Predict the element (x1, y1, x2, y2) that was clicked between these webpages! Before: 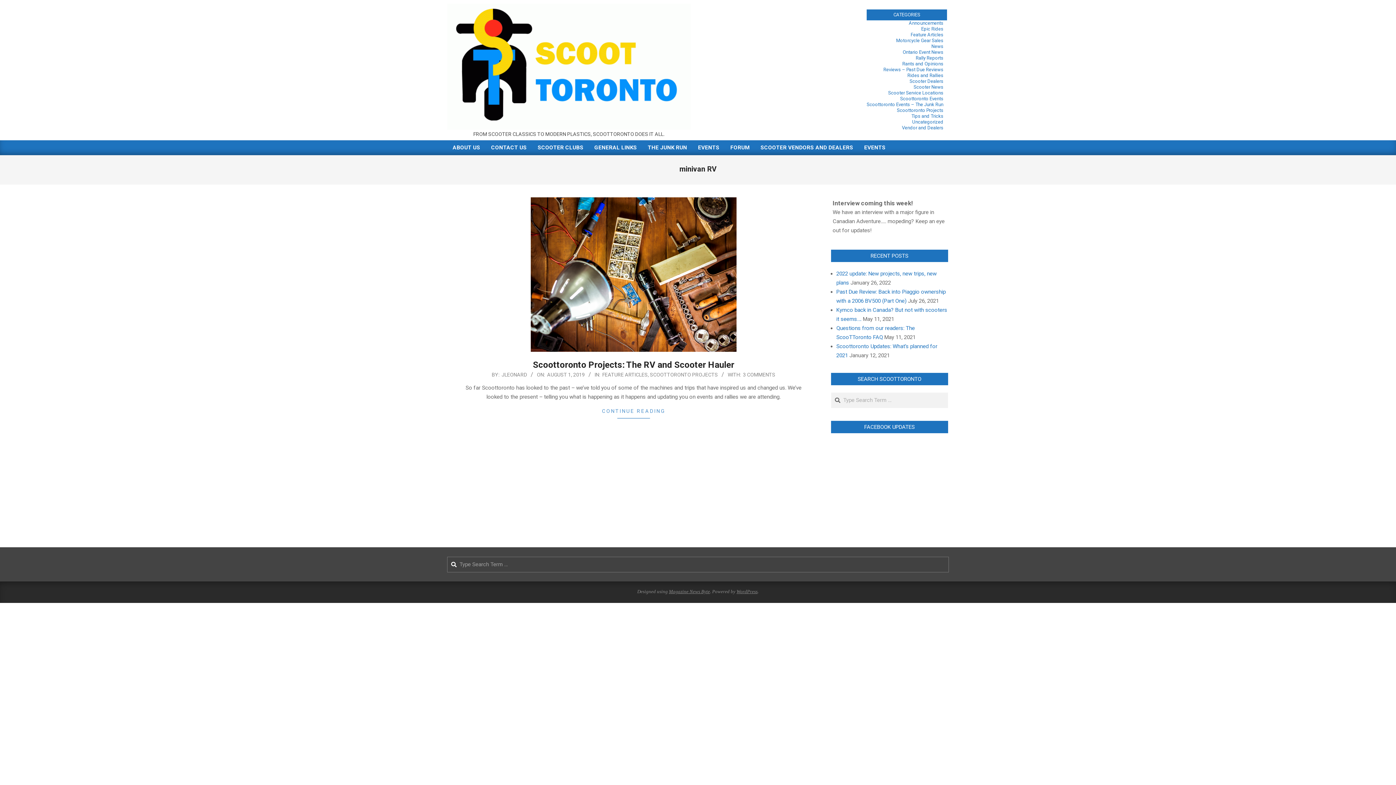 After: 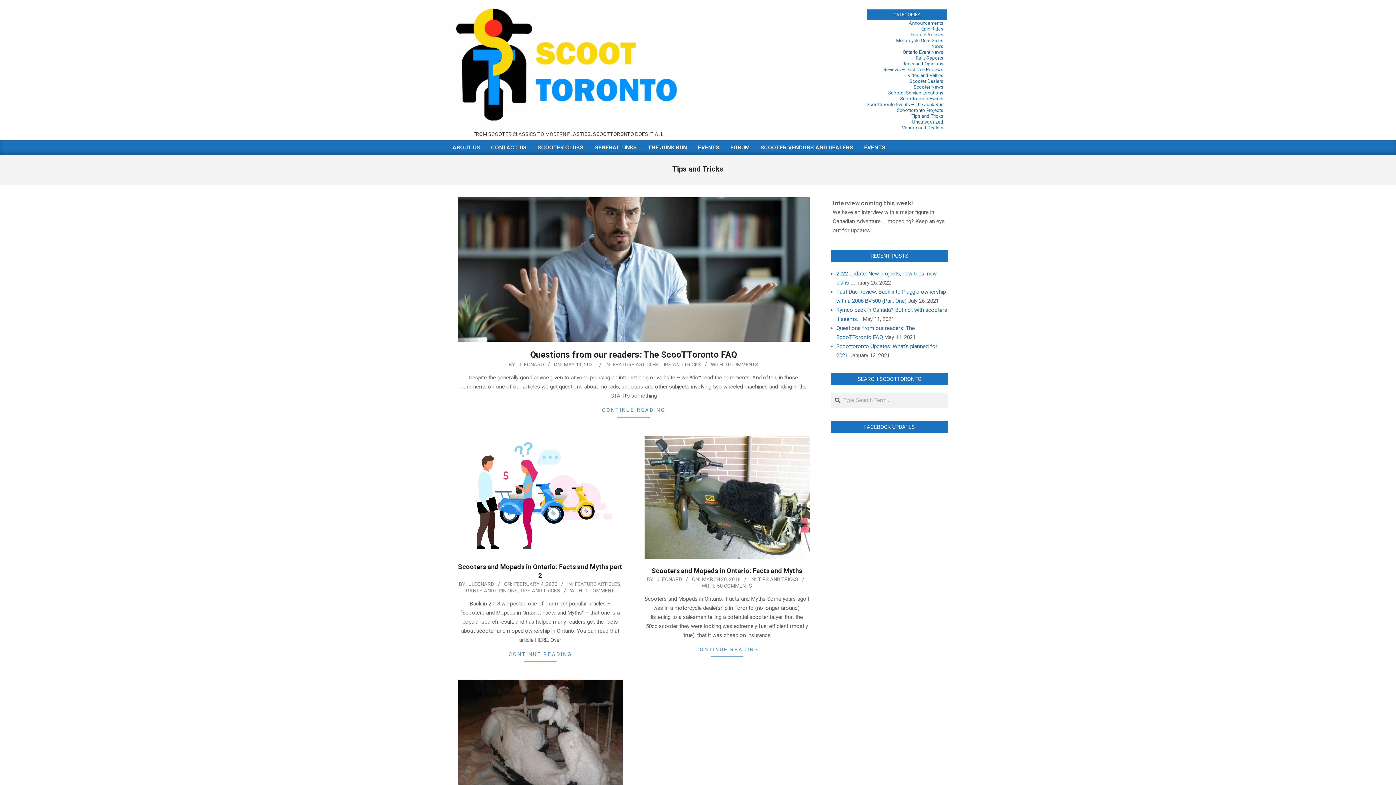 Action: bbox: (911, 113, 943, 118) label: Tips and Tricks